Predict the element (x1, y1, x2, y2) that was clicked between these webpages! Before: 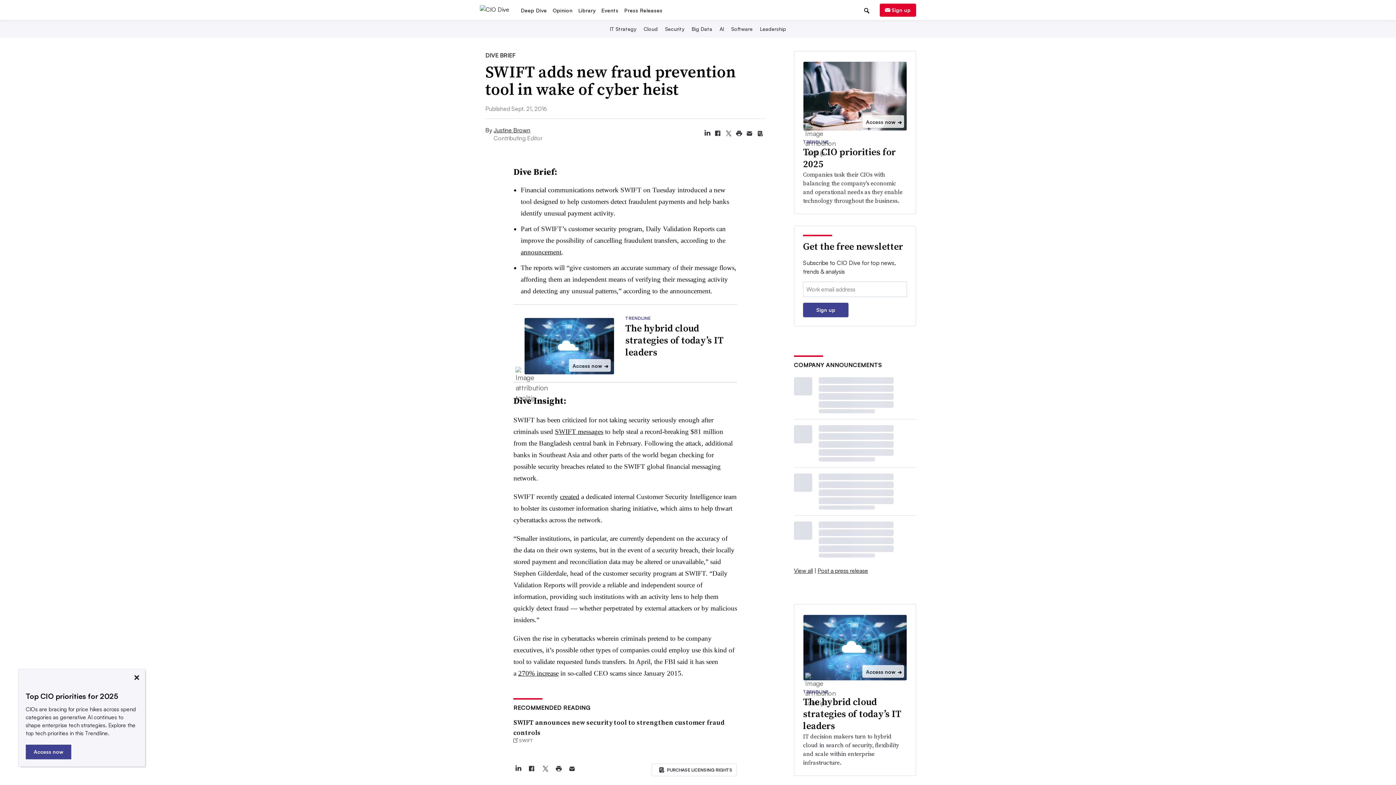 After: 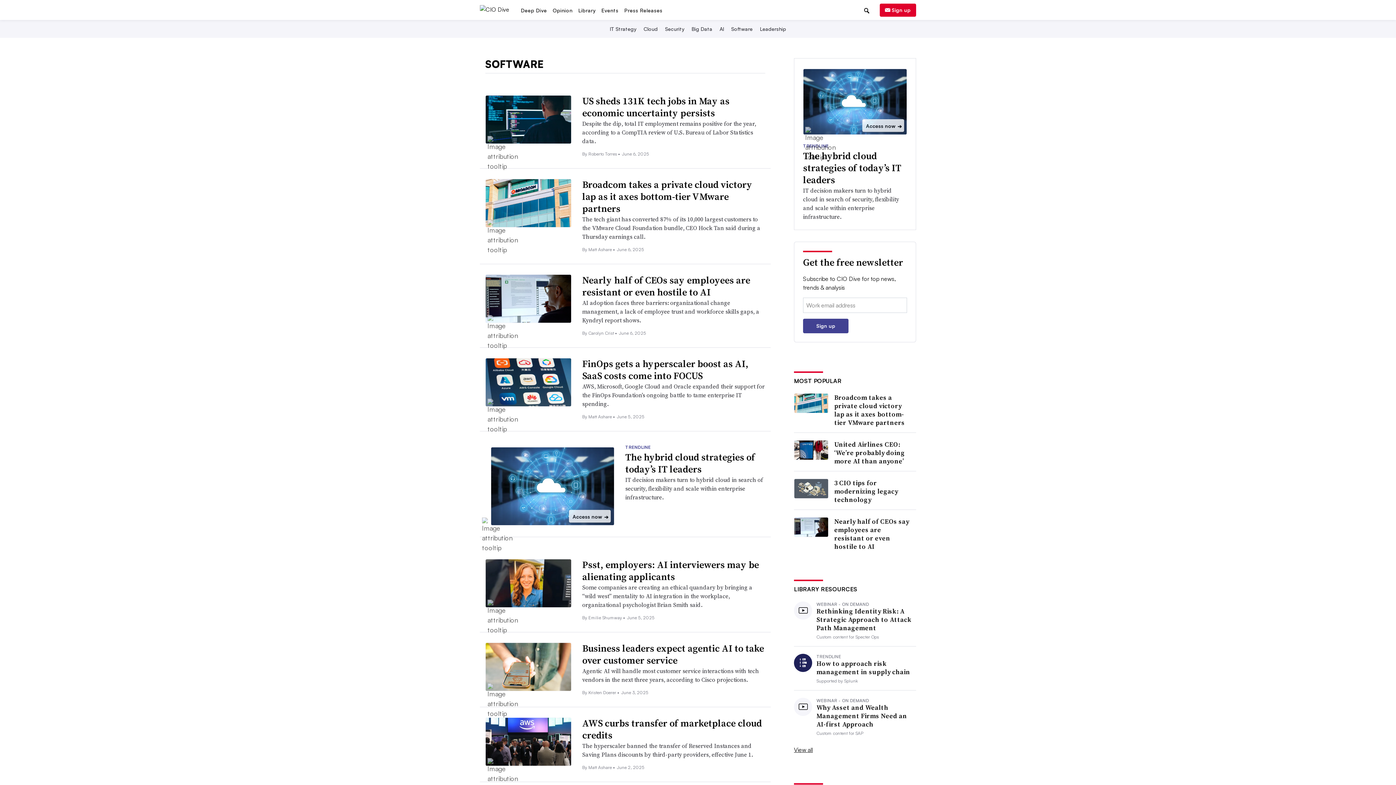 Action: bbox: (730, 70, 754, 76) label: Software